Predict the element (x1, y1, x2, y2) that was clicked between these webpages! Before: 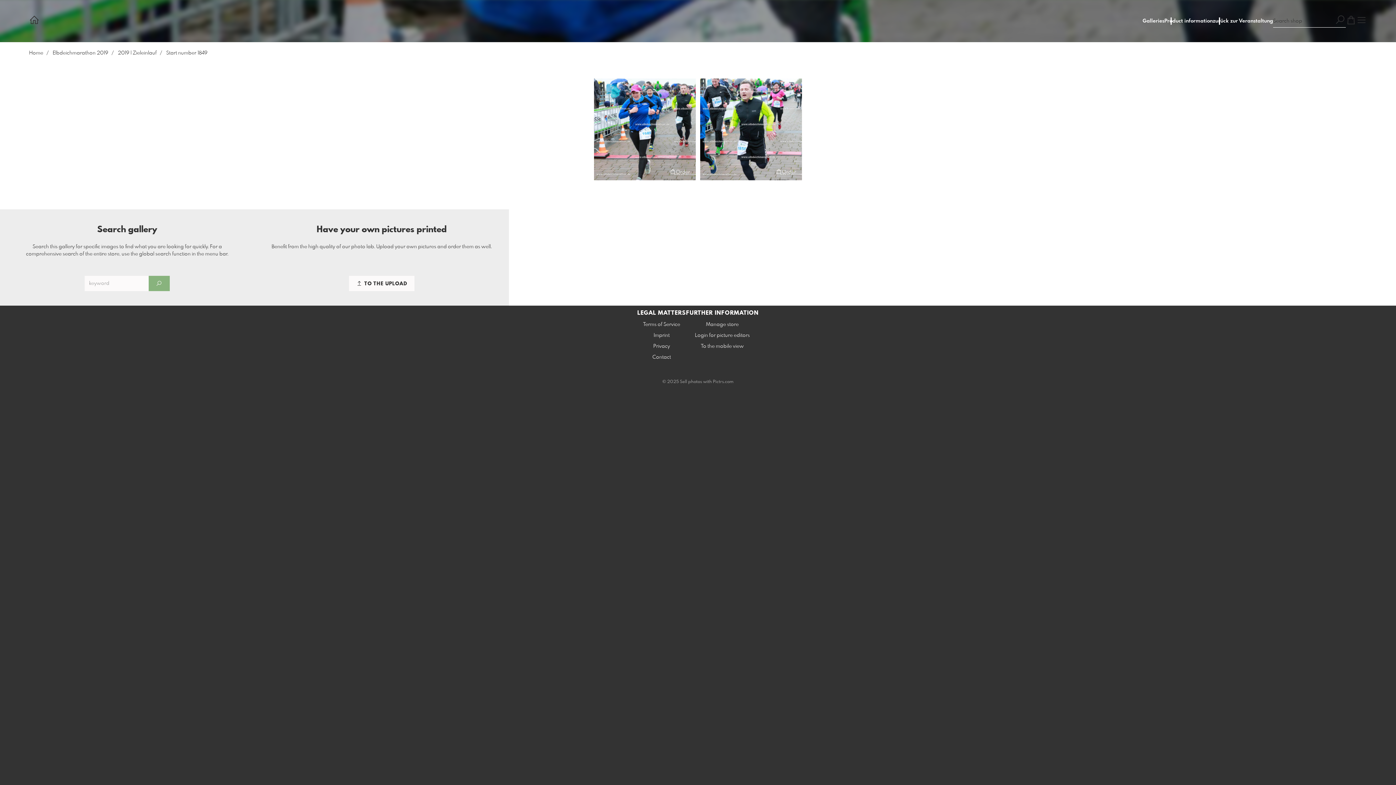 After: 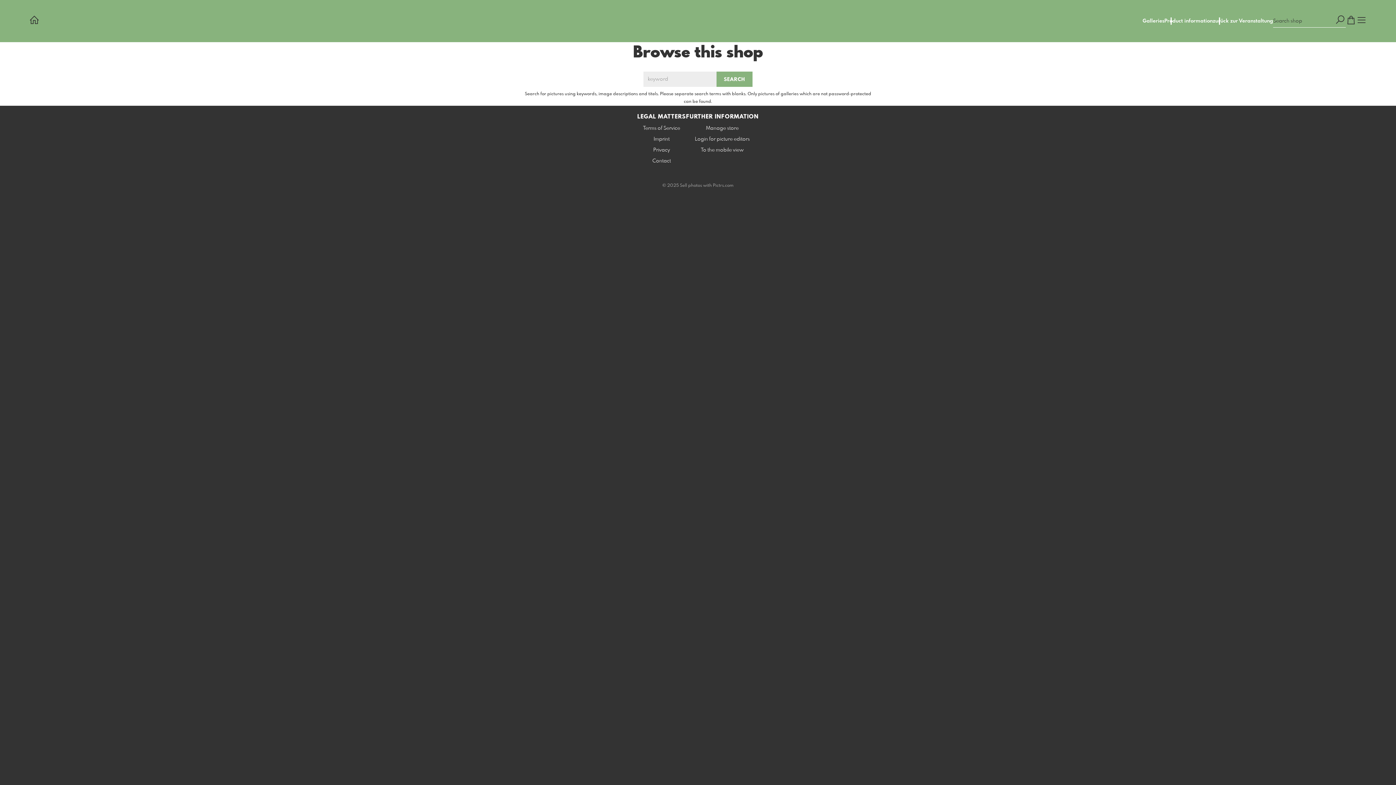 Action: bbox: (1335, 14, 1346, 27)